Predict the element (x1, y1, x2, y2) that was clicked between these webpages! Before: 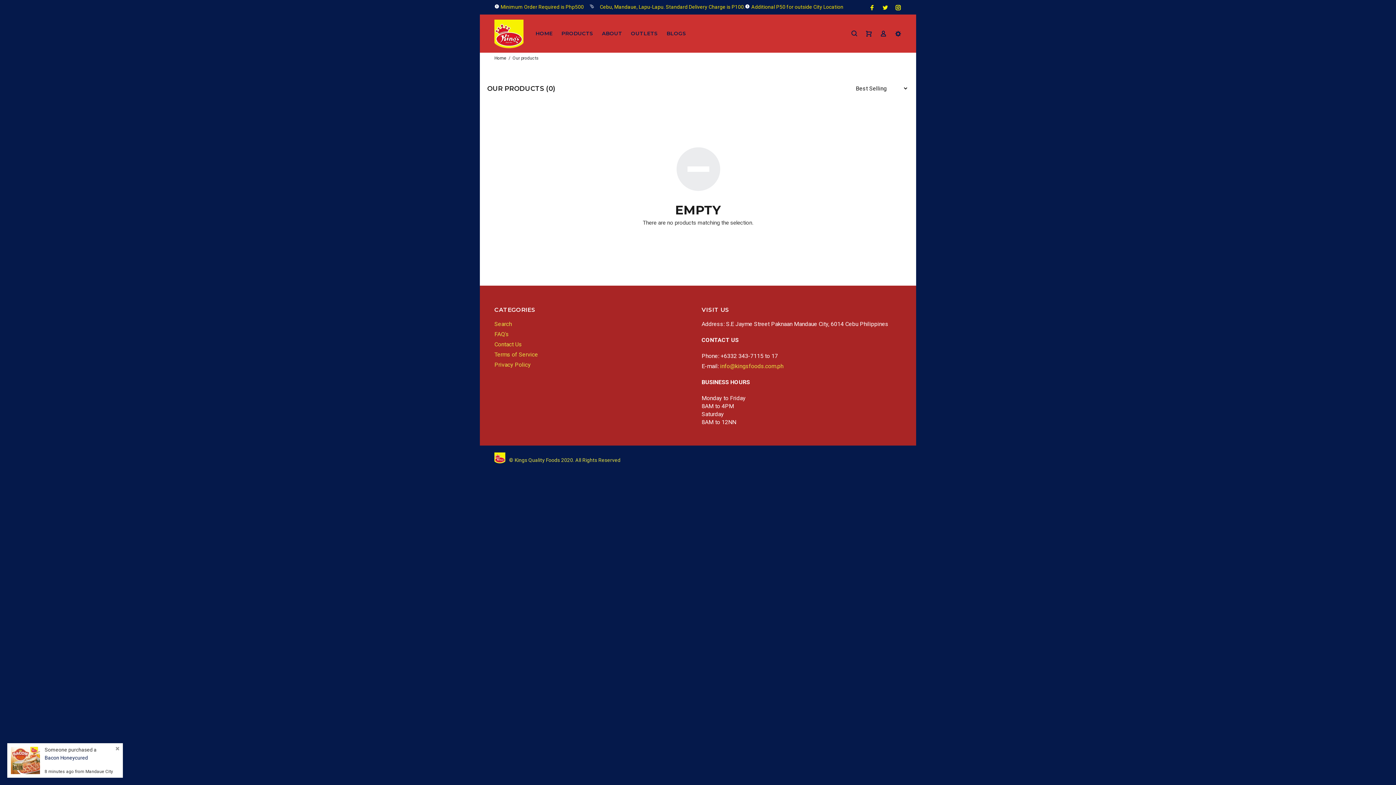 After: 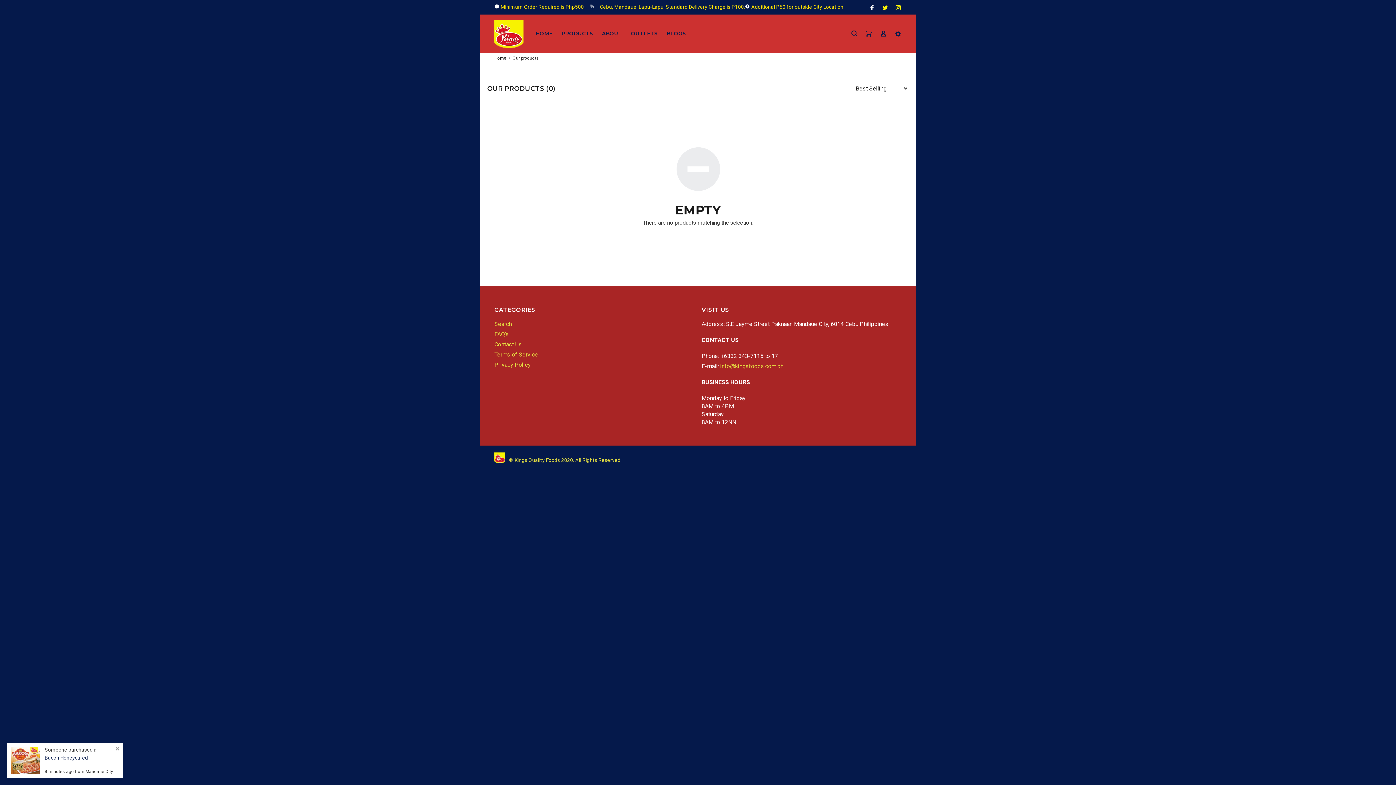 Action: bbox: (869, 2, 877, 12)